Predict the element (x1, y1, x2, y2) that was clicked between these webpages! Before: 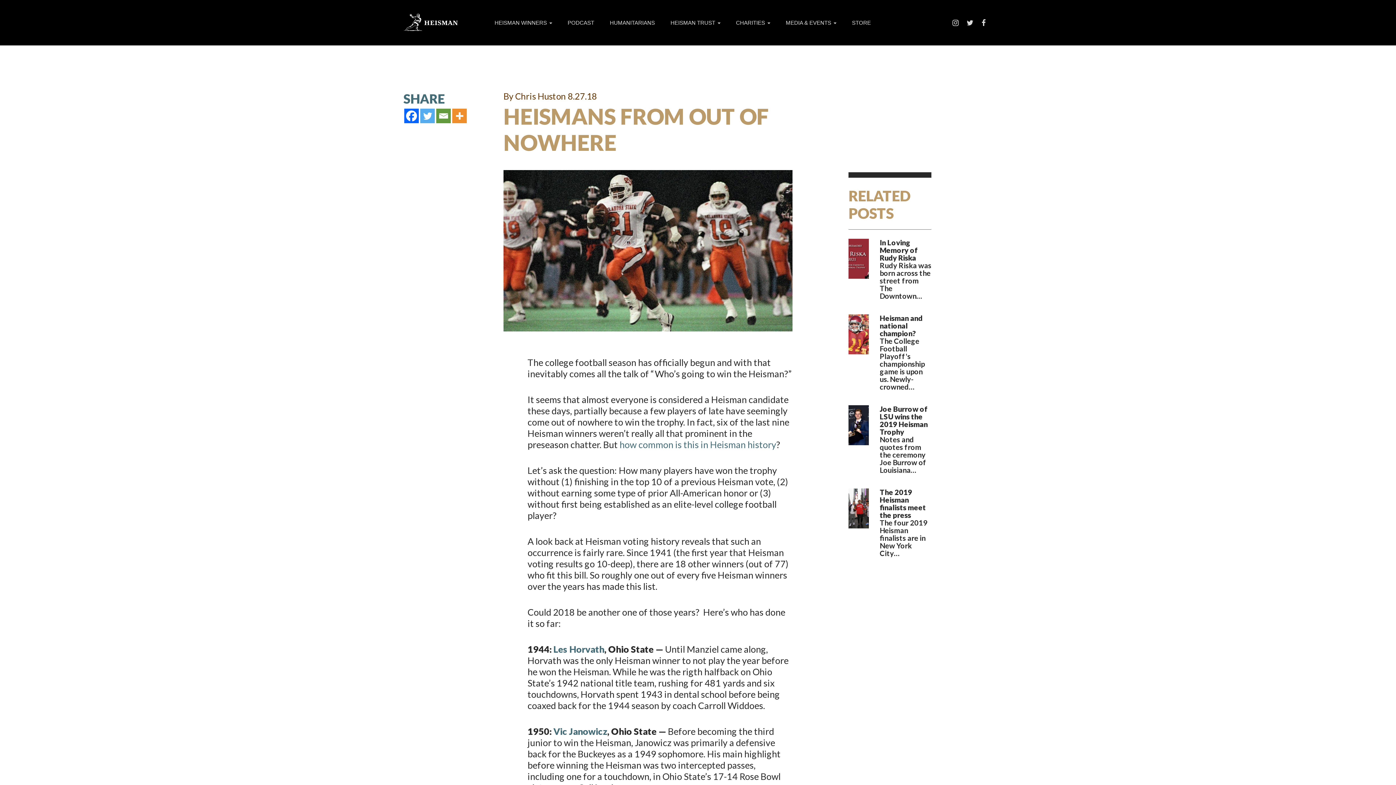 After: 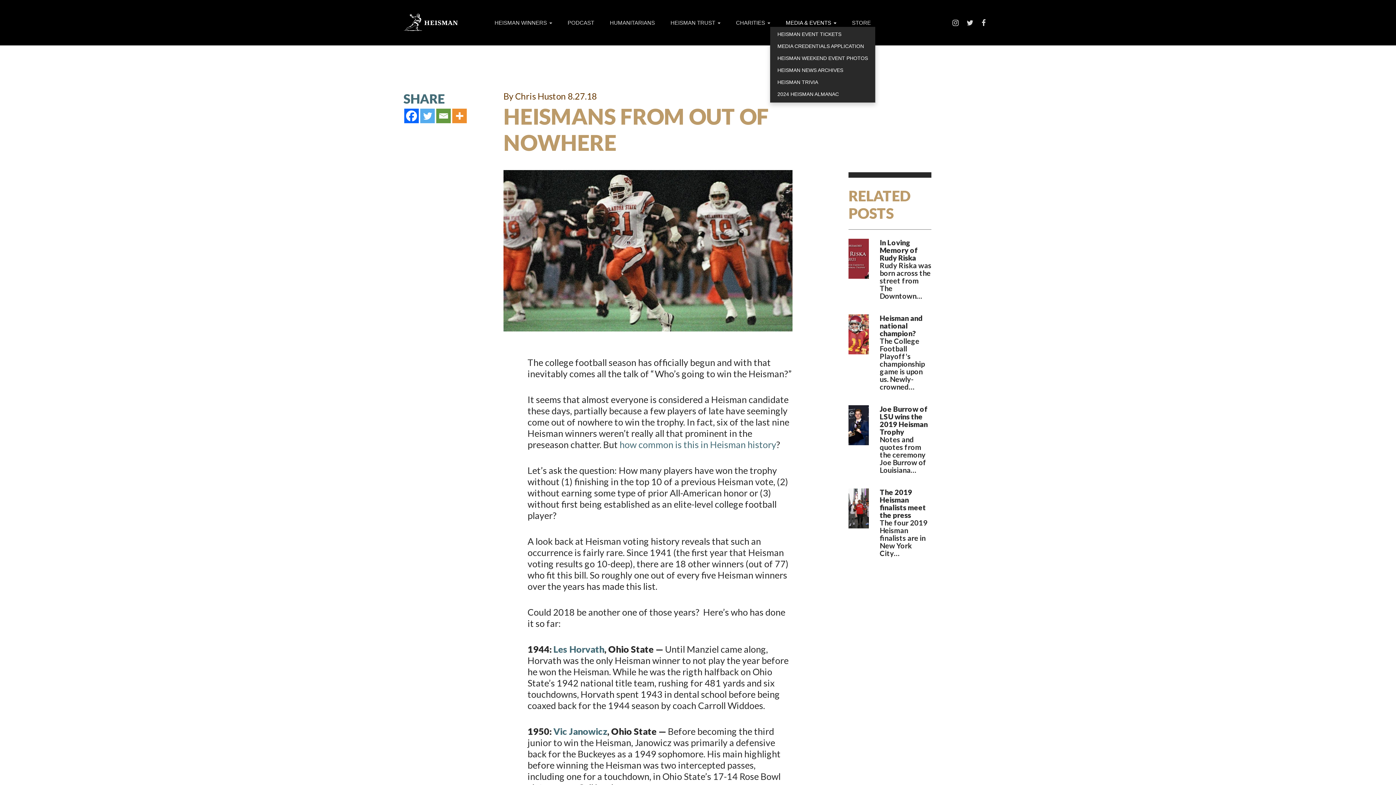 Action: label: MEDIA & EVENTS  bbox: (786, 19, 836, 26)